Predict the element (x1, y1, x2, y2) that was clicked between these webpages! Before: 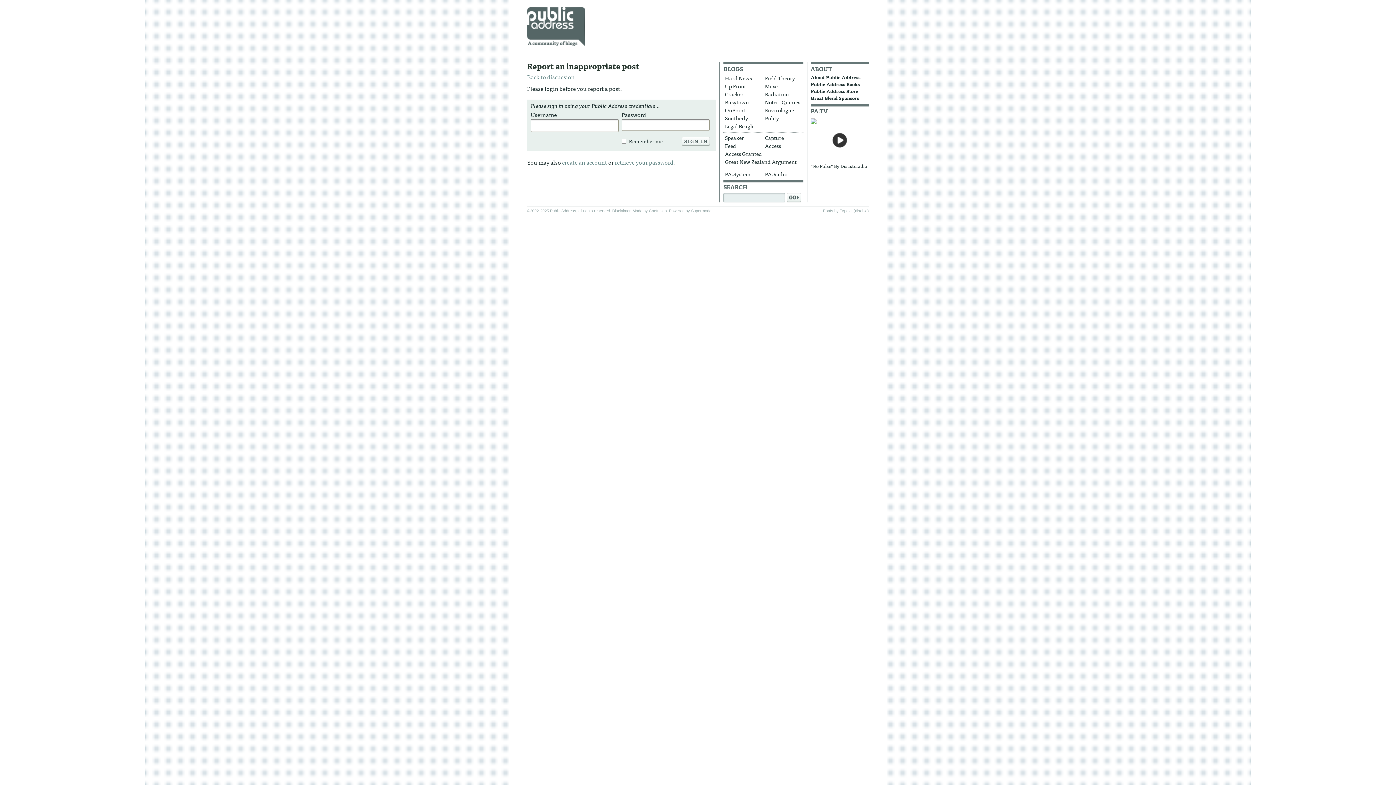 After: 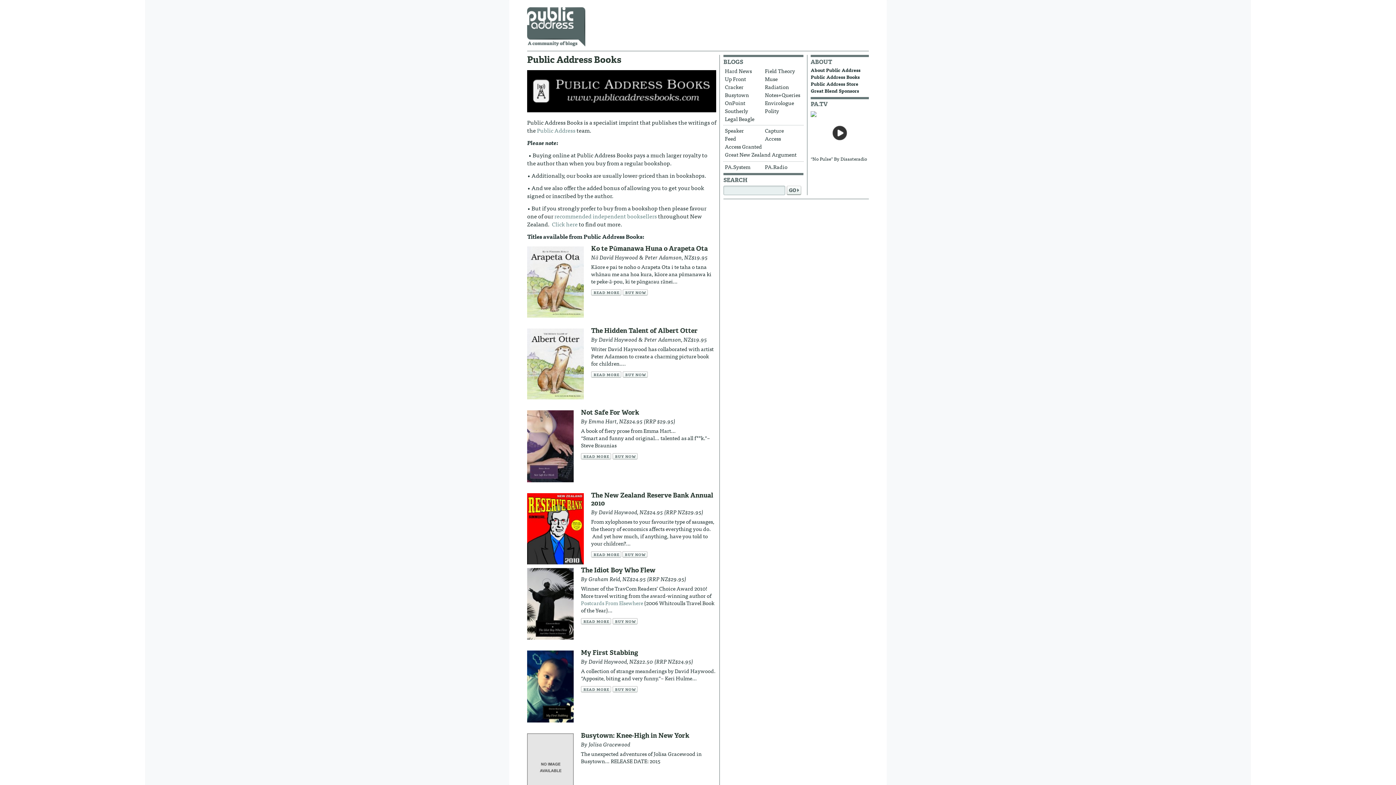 Action: bbox: (810, 80, 860, 88) label: Public Address Books